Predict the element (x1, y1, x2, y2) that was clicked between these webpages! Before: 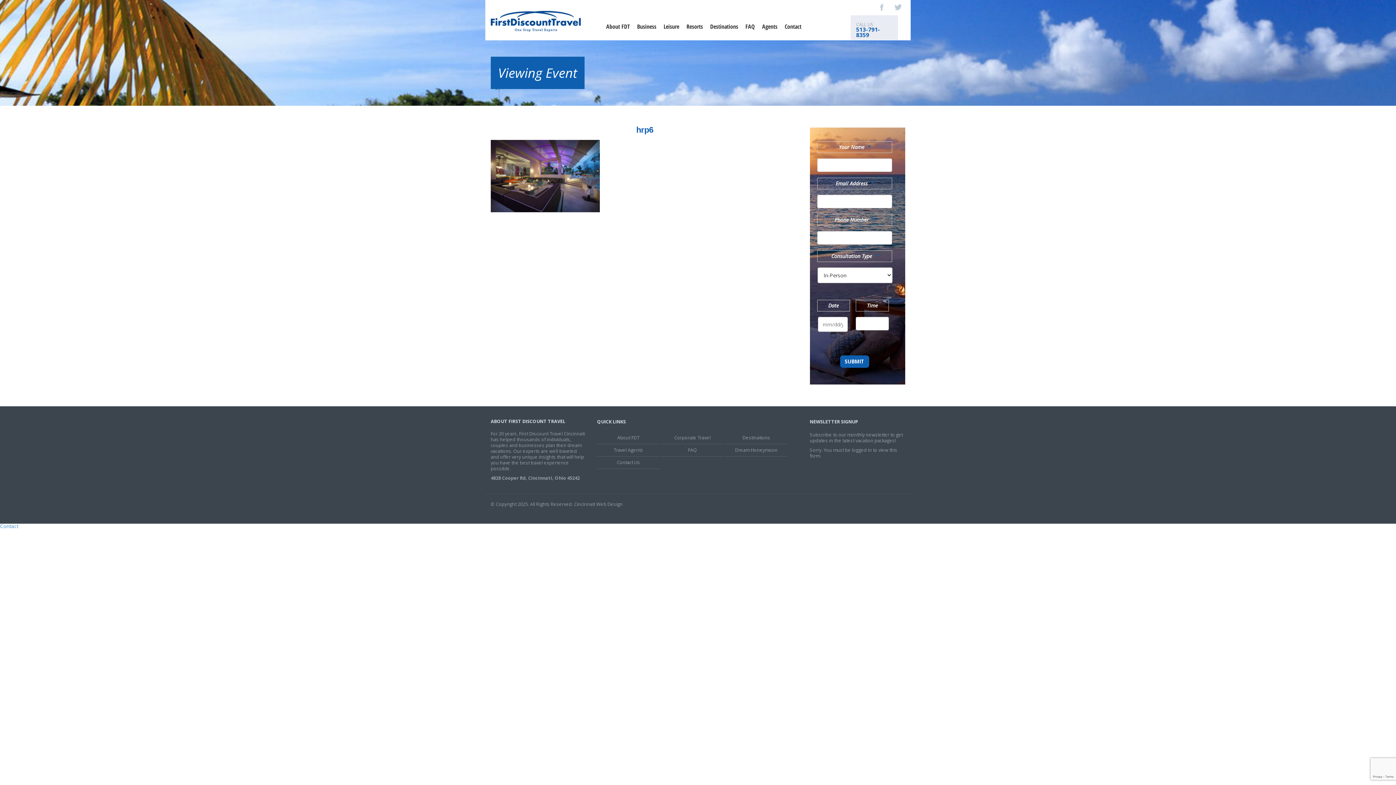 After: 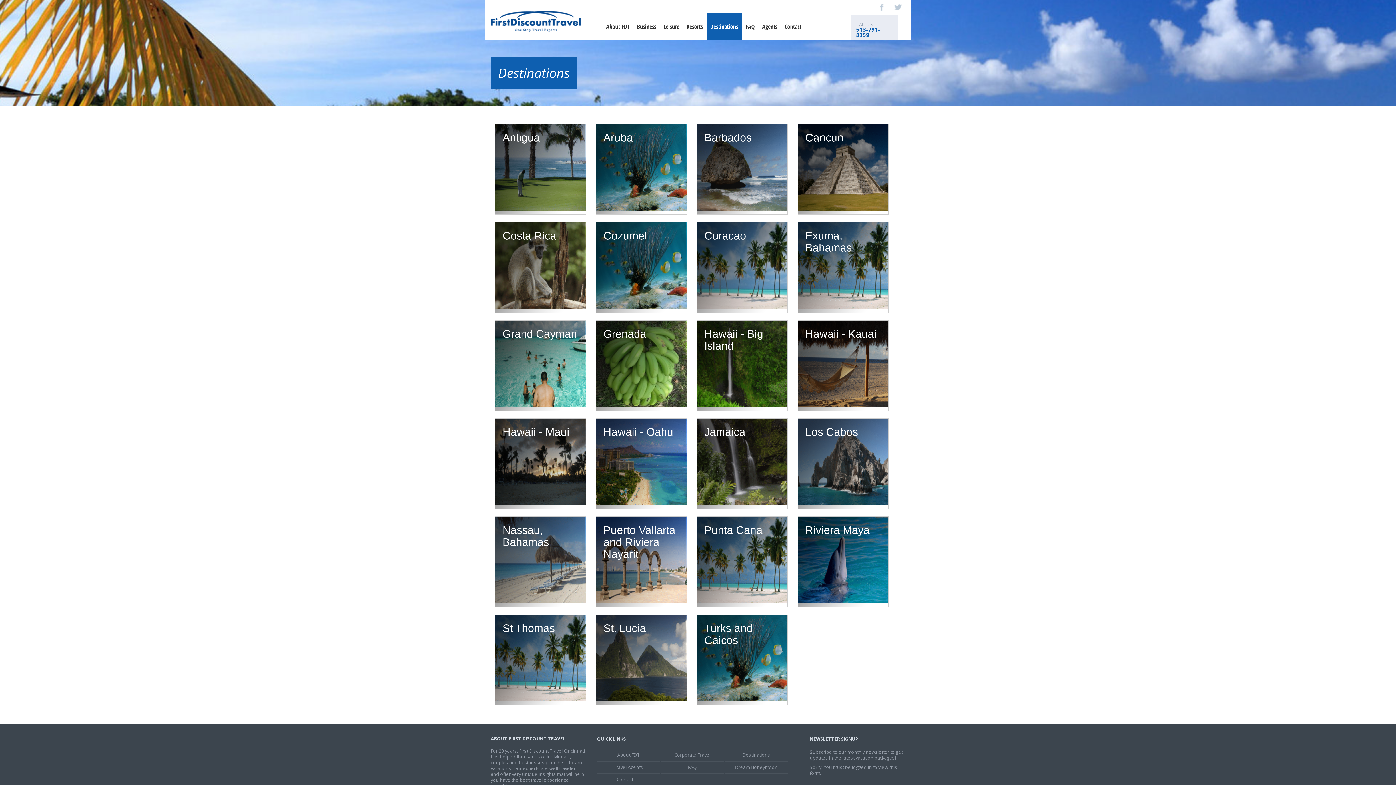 Action: bbox: (706, 12, 742, 40) label: Destinations